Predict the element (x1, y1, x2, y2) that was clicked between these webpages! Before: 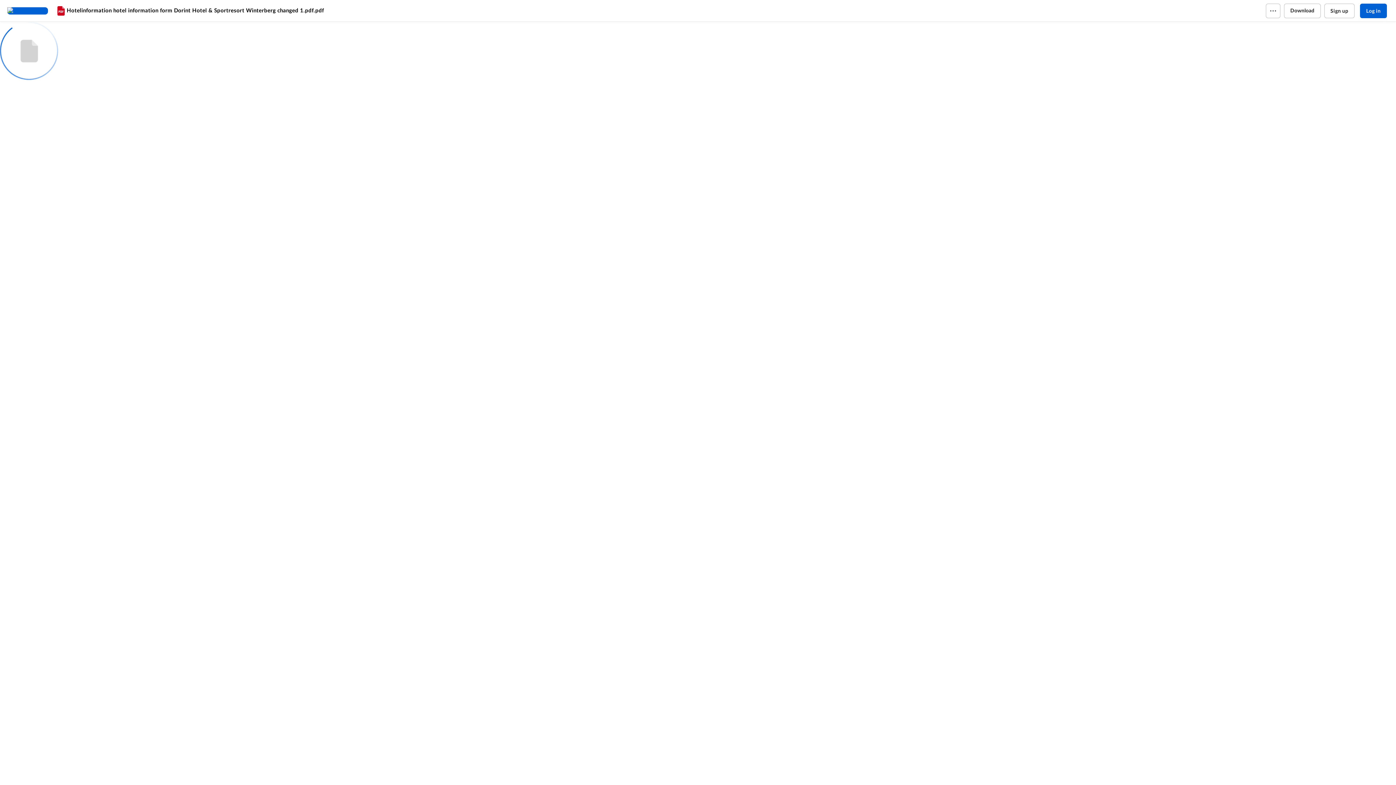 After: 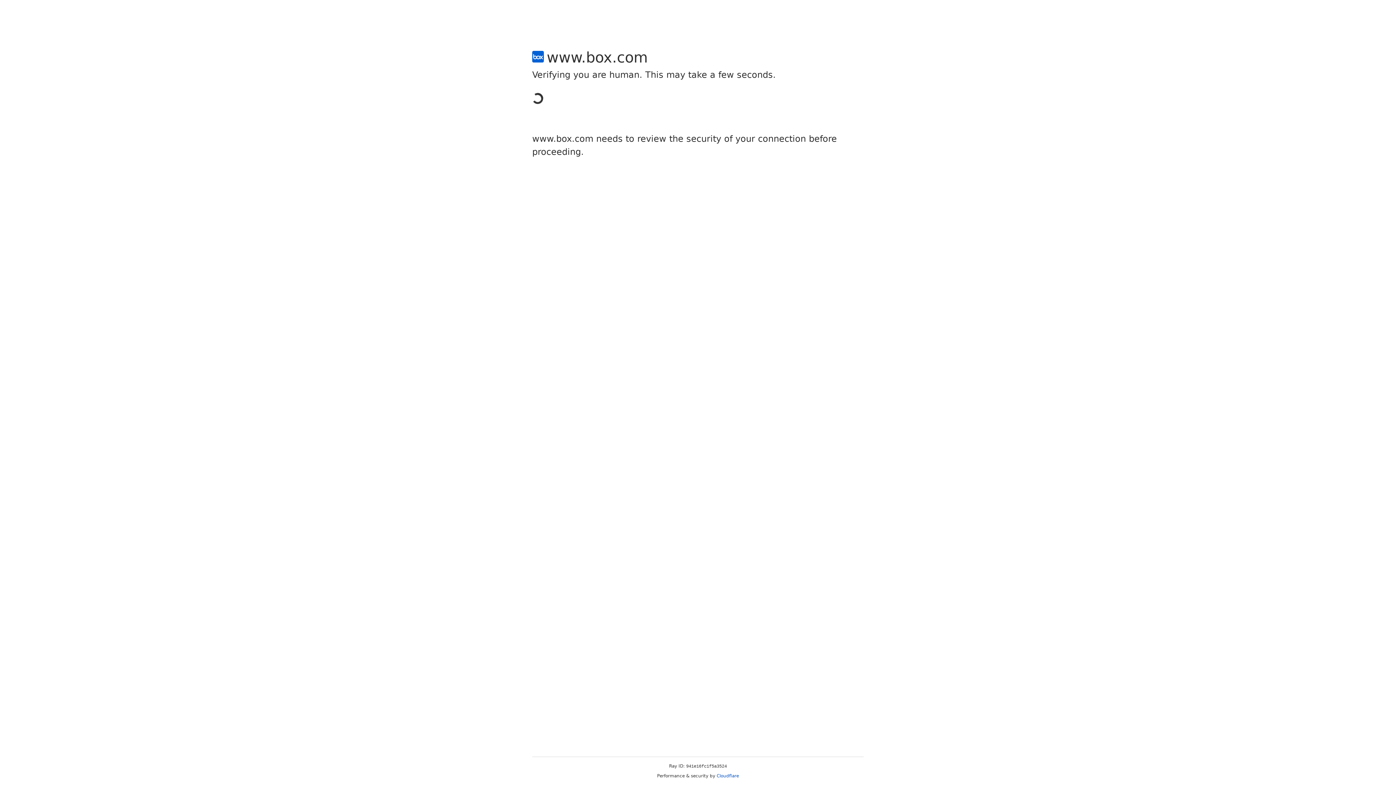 Action: label: Sign up bbox: (1324, 3, 1354, 18)